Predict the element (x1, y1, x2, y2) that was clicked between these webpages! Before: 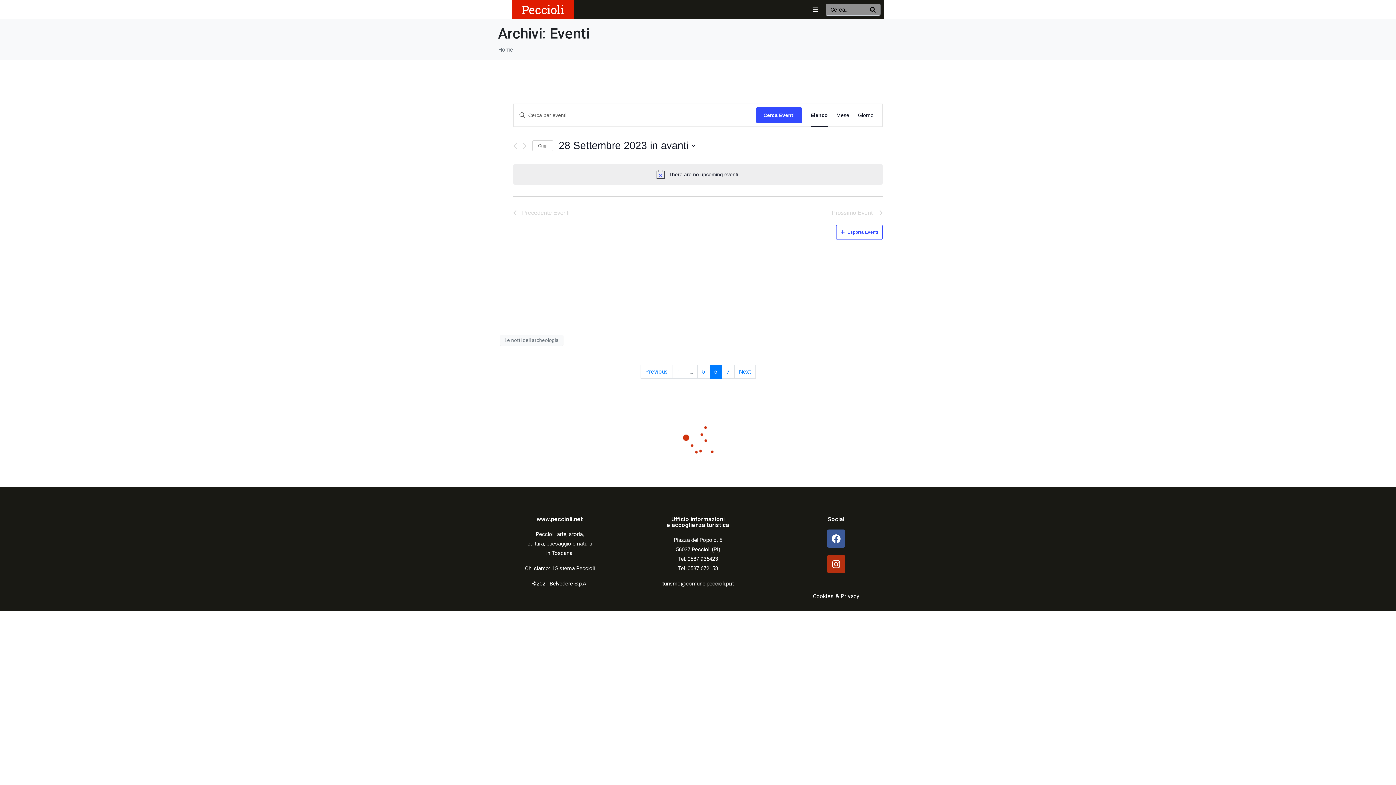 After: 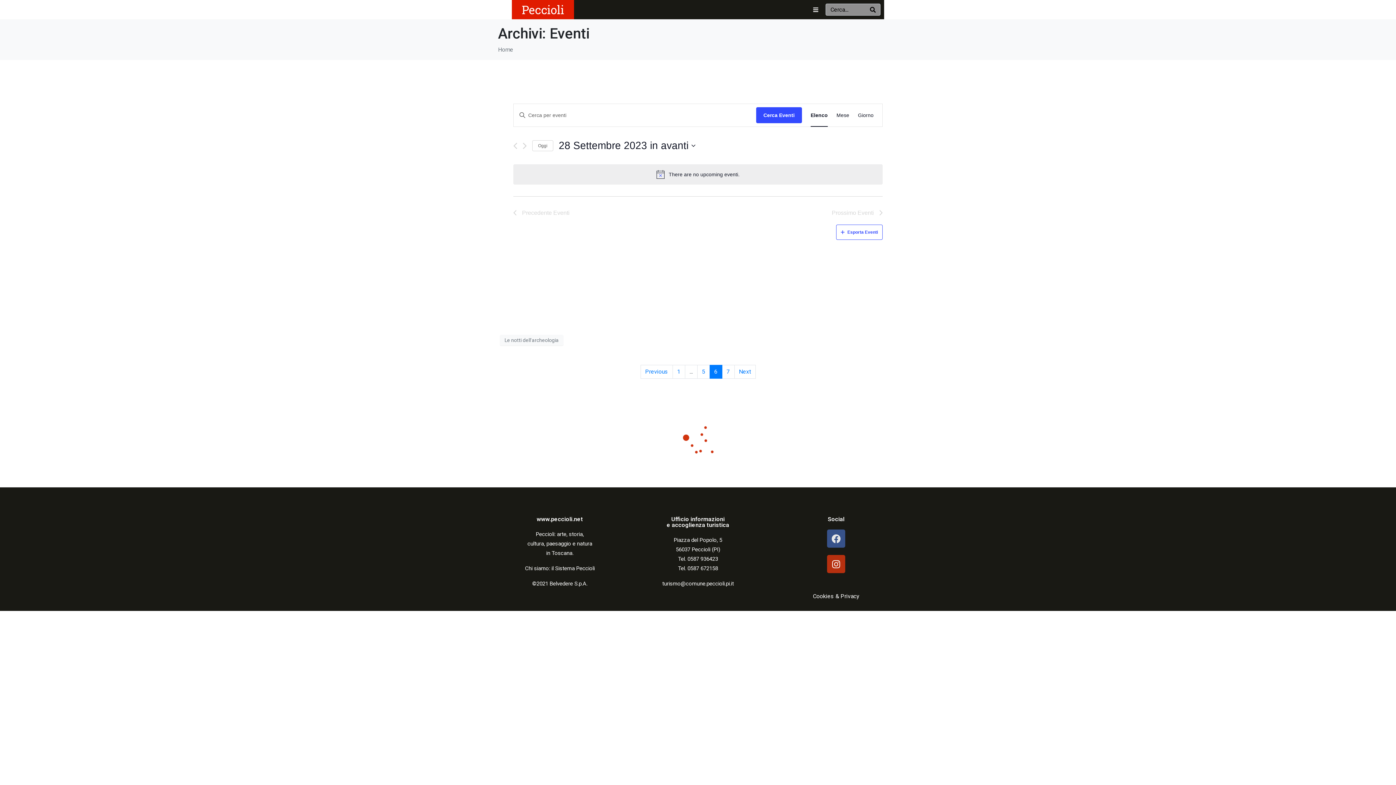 Action: bbox: (827, 529, 845, 548) label: Facebook